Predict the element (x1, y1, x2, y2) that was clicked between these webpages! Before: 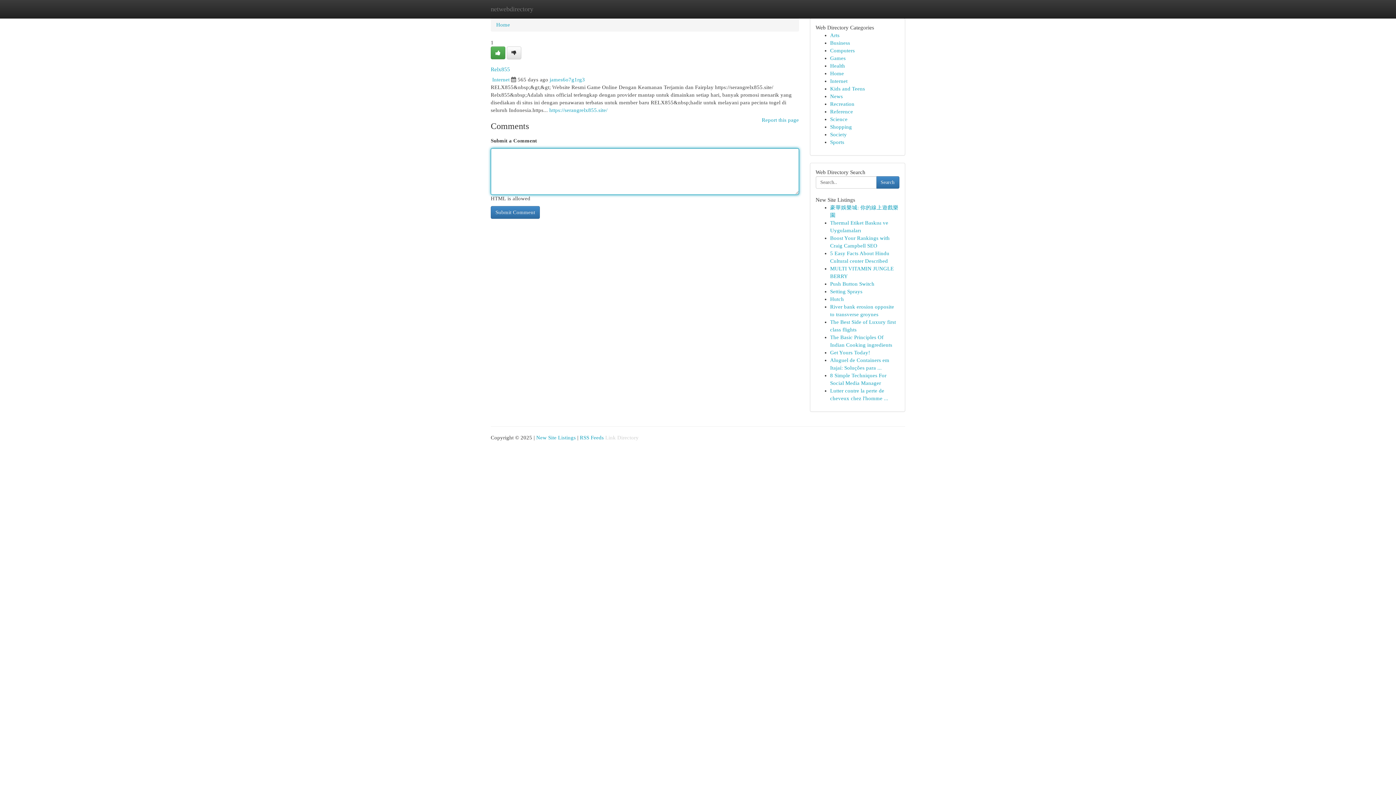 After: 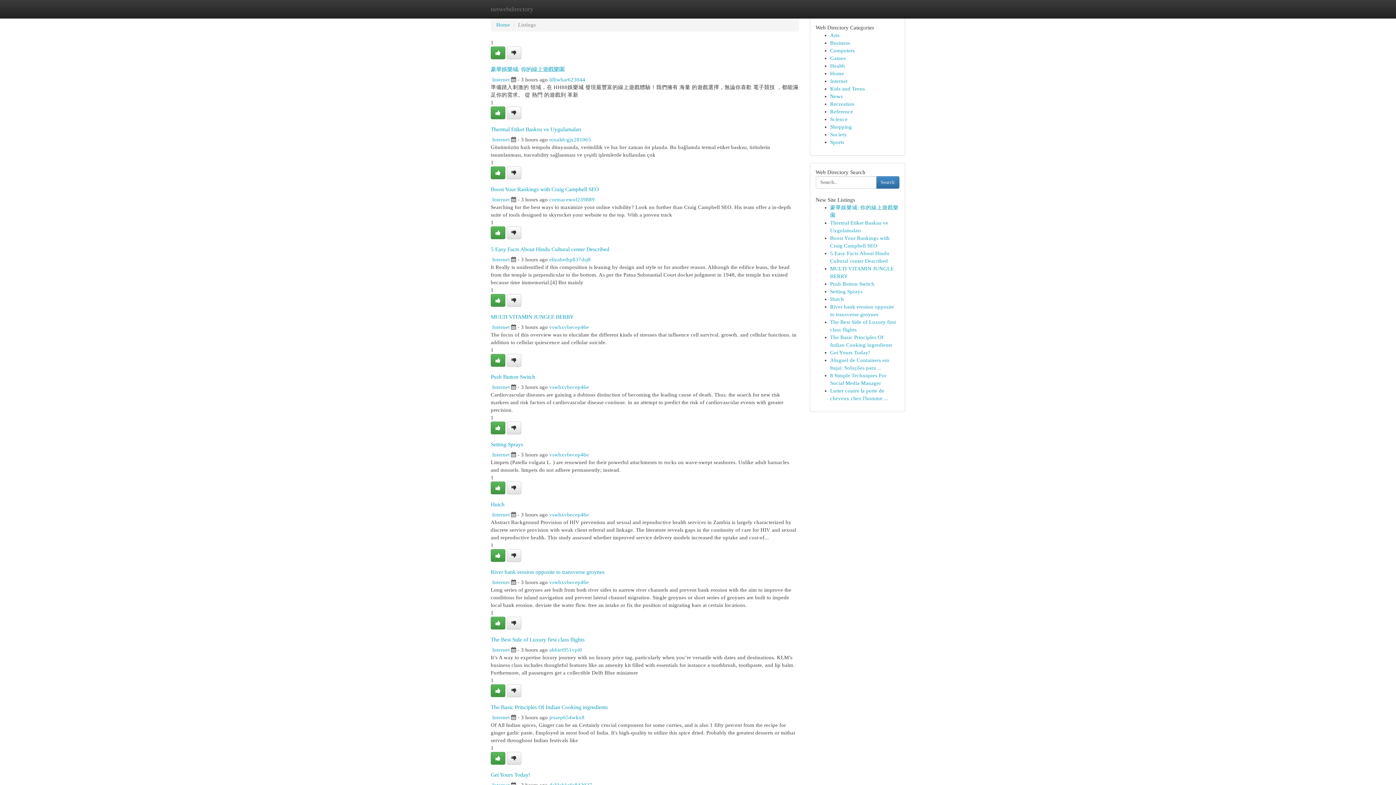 Action: label: Recreation bbox: (830, 101, 854, 106)